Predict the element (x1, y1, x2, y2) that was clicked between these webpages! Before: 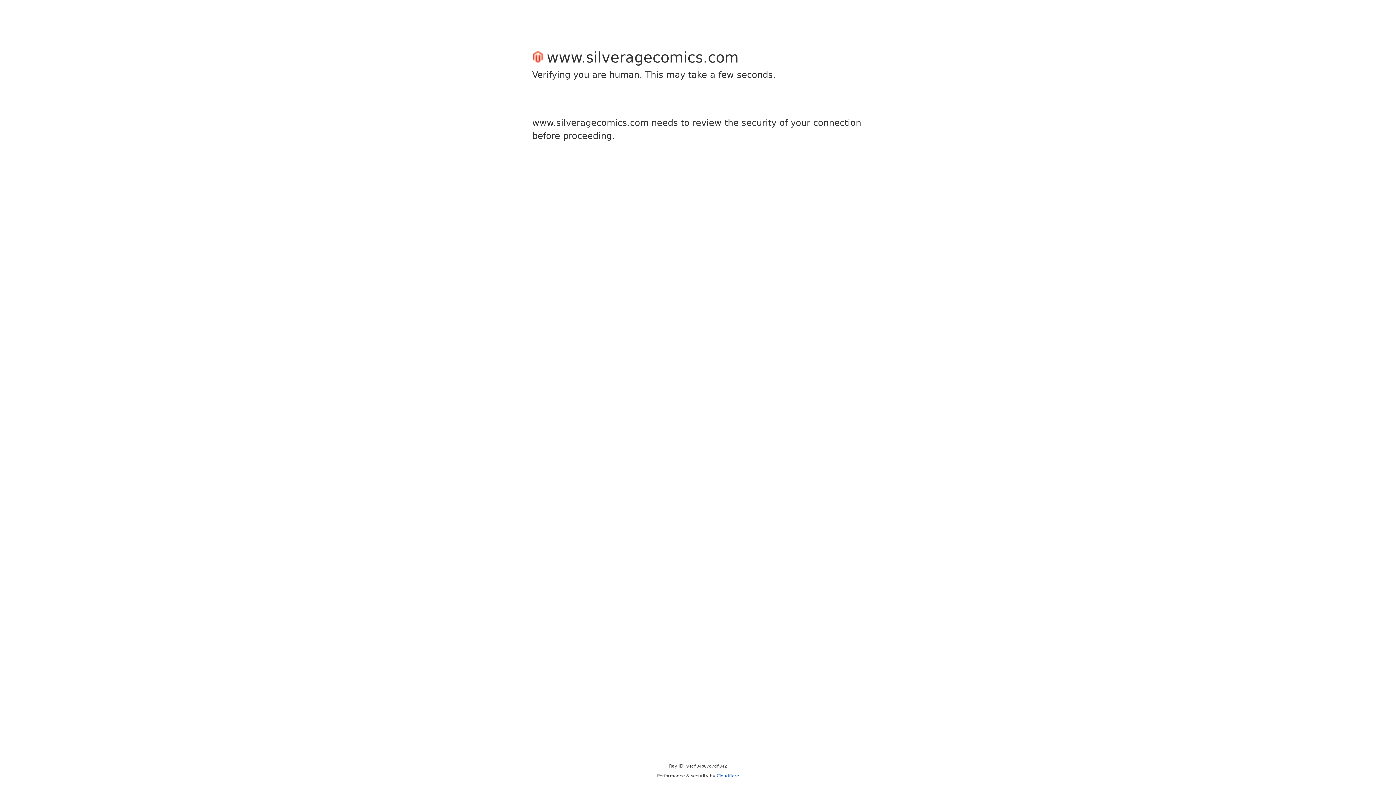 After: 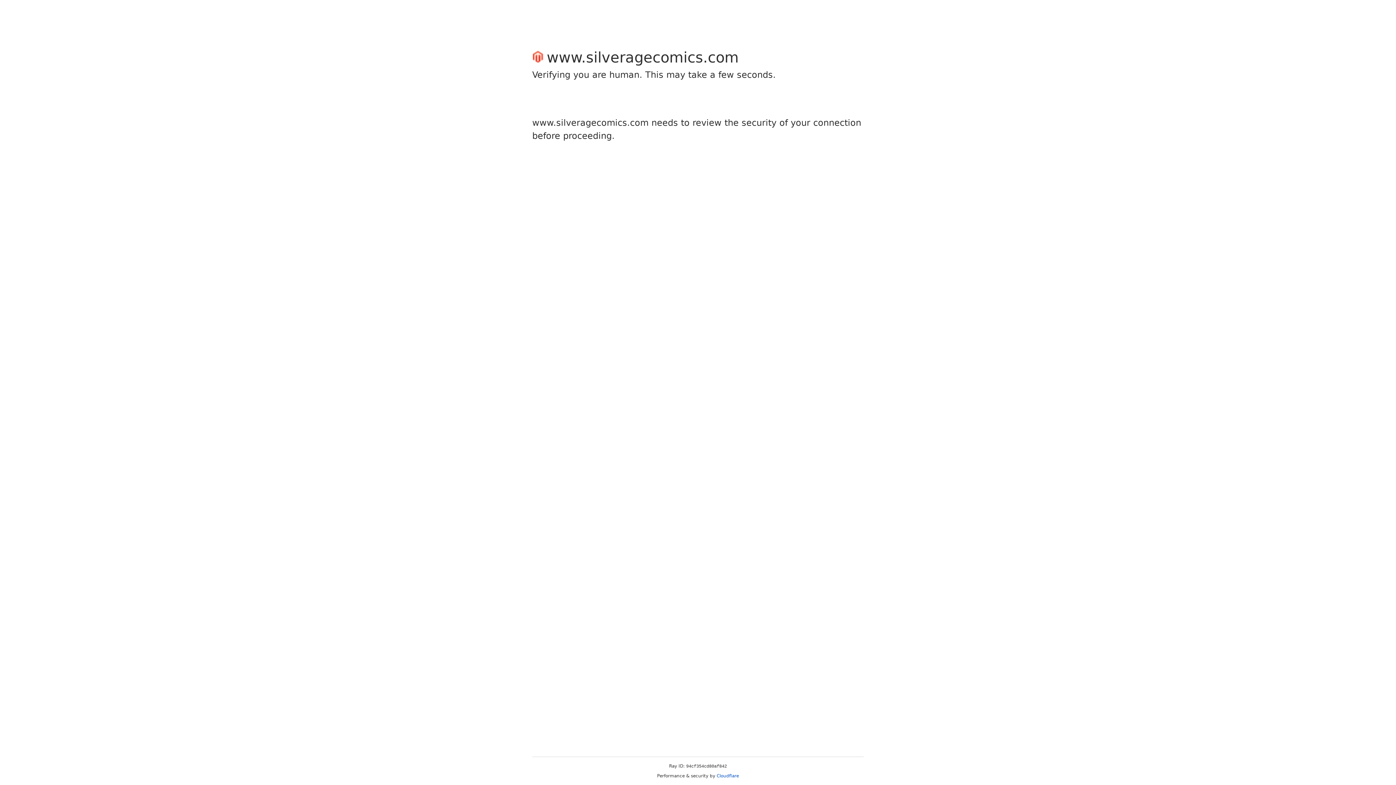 Action: label: Cloudflare bbox: (716, 773, 739, 778)